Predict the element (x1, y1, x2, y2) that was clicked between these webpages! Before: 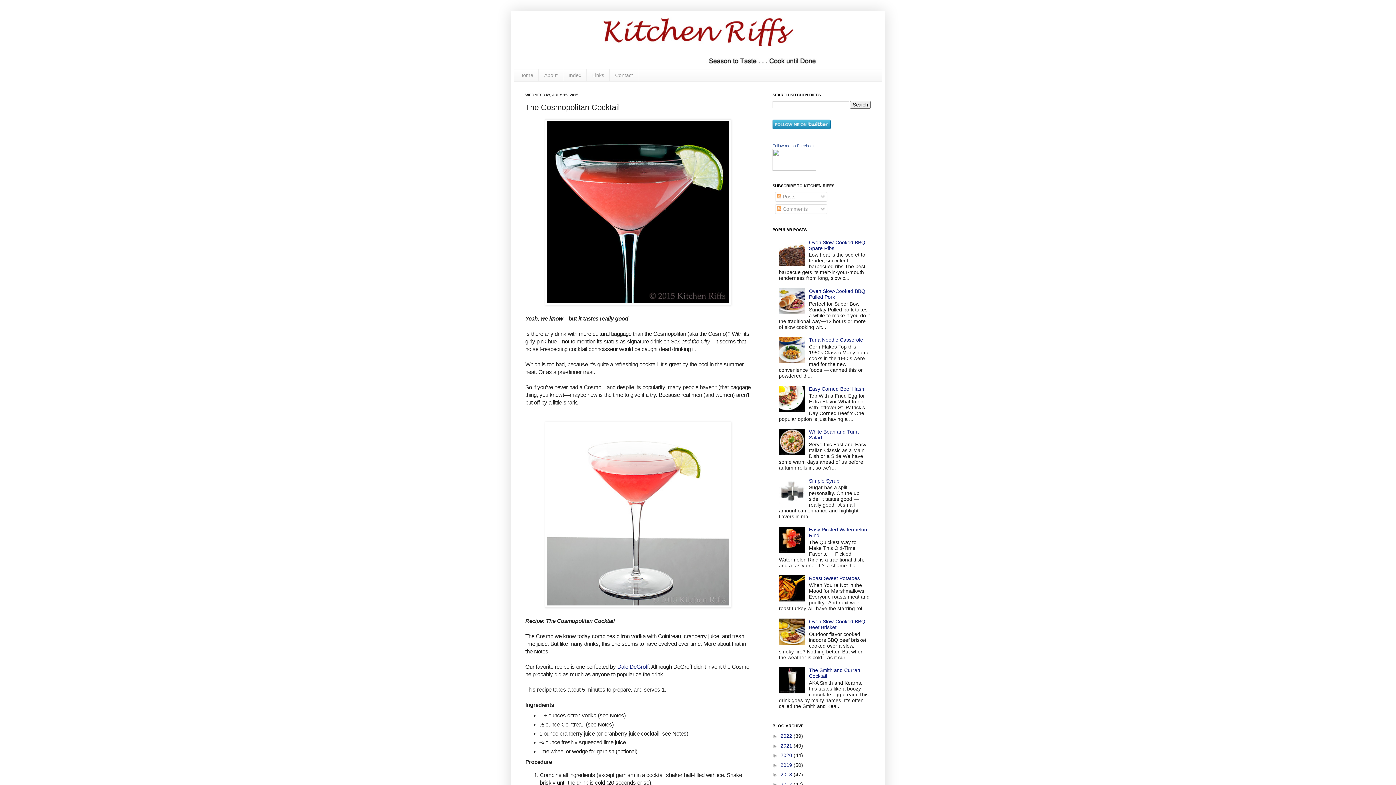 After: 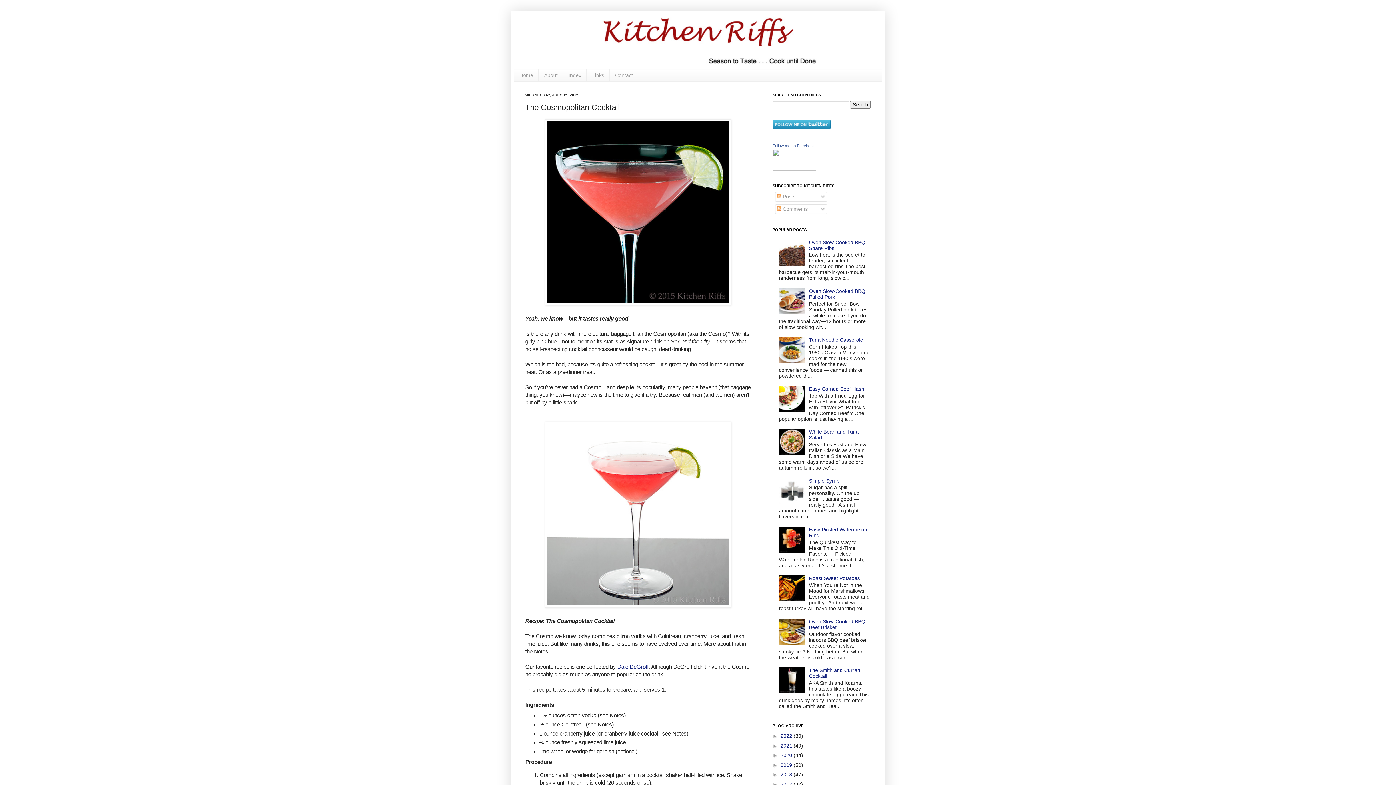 Action: bbox: (779, 358, 807, 364)